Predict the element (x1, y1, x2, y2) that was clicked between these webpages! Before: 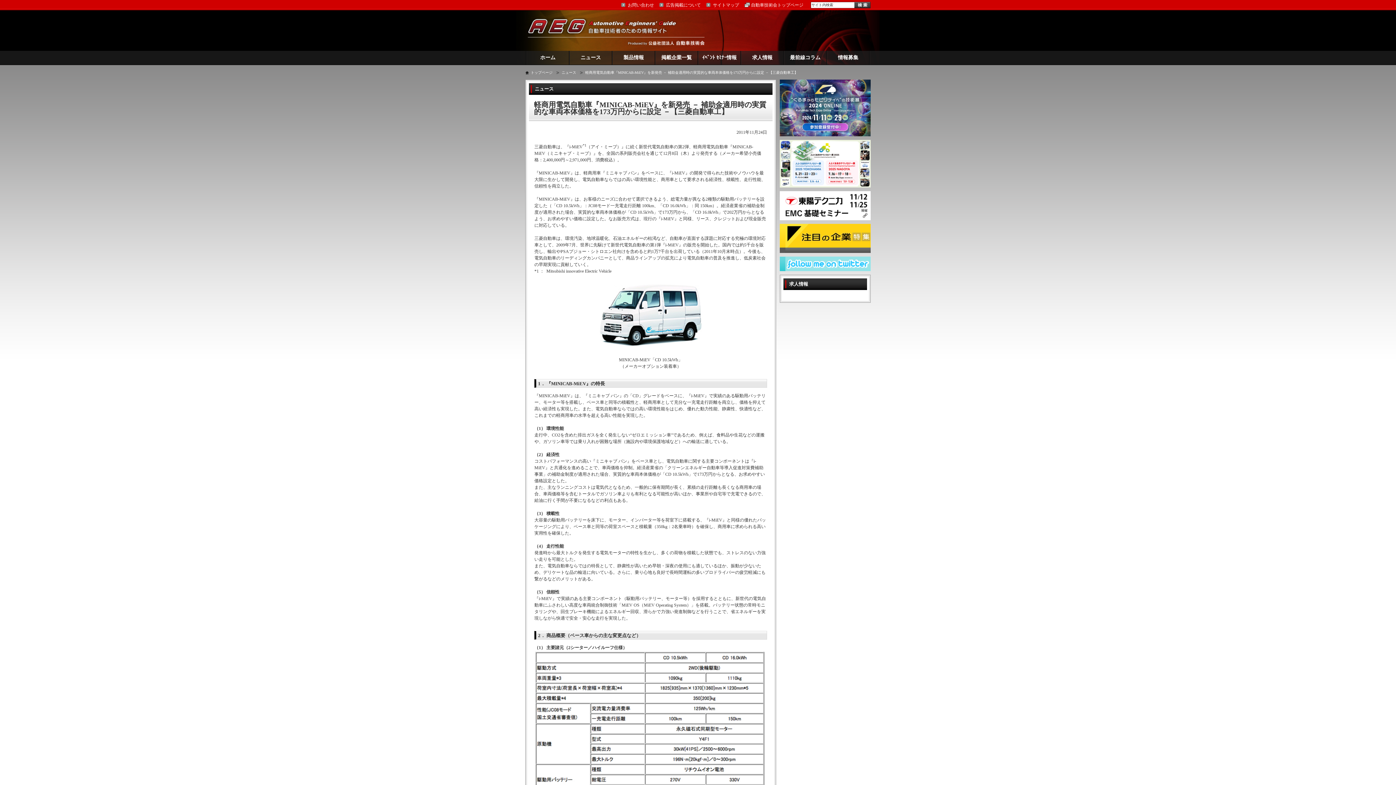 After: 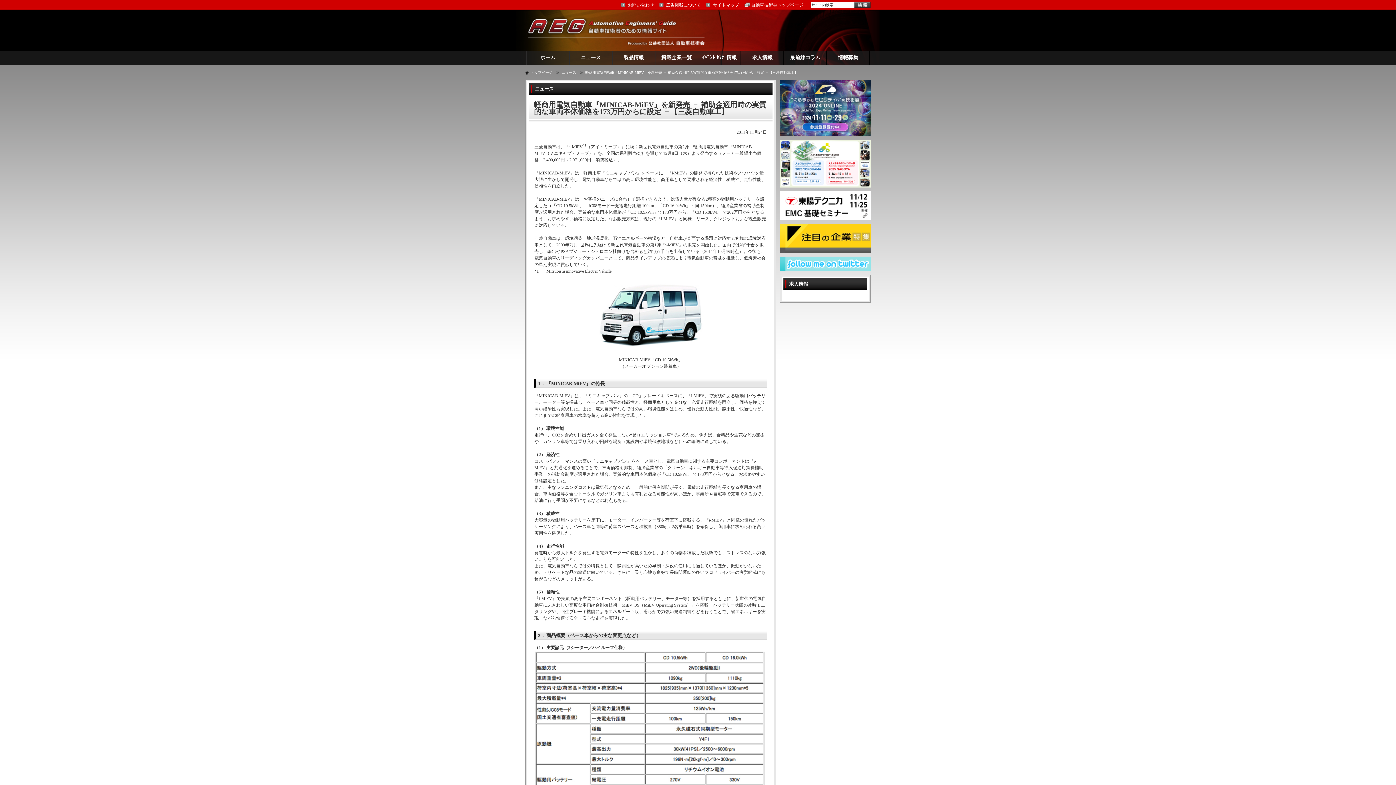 Action: bbox: (780, 130, 870, 135)